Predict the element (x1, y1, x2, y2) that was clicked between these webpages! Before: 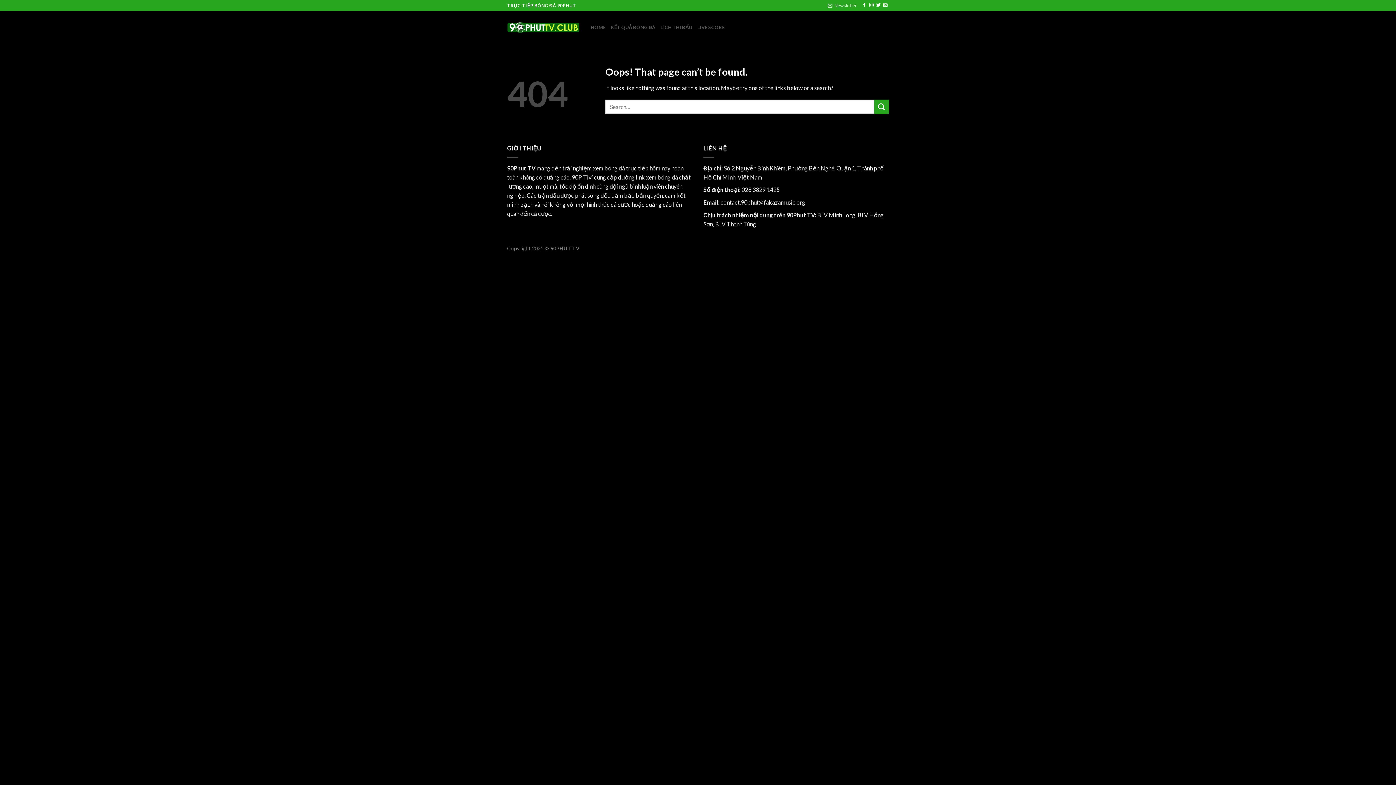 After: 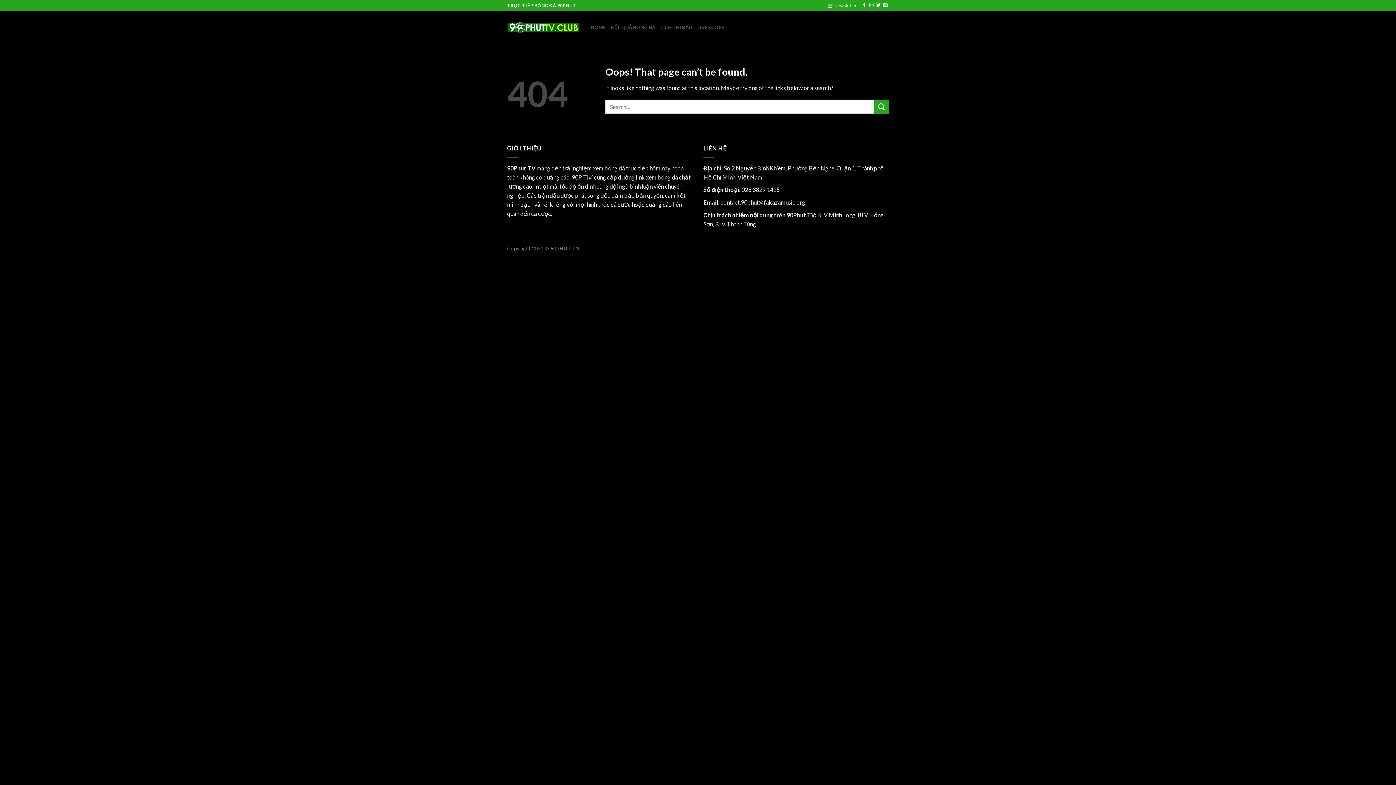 Action: bbox: (869, 3, 873, 8) label: Follow on Instagram